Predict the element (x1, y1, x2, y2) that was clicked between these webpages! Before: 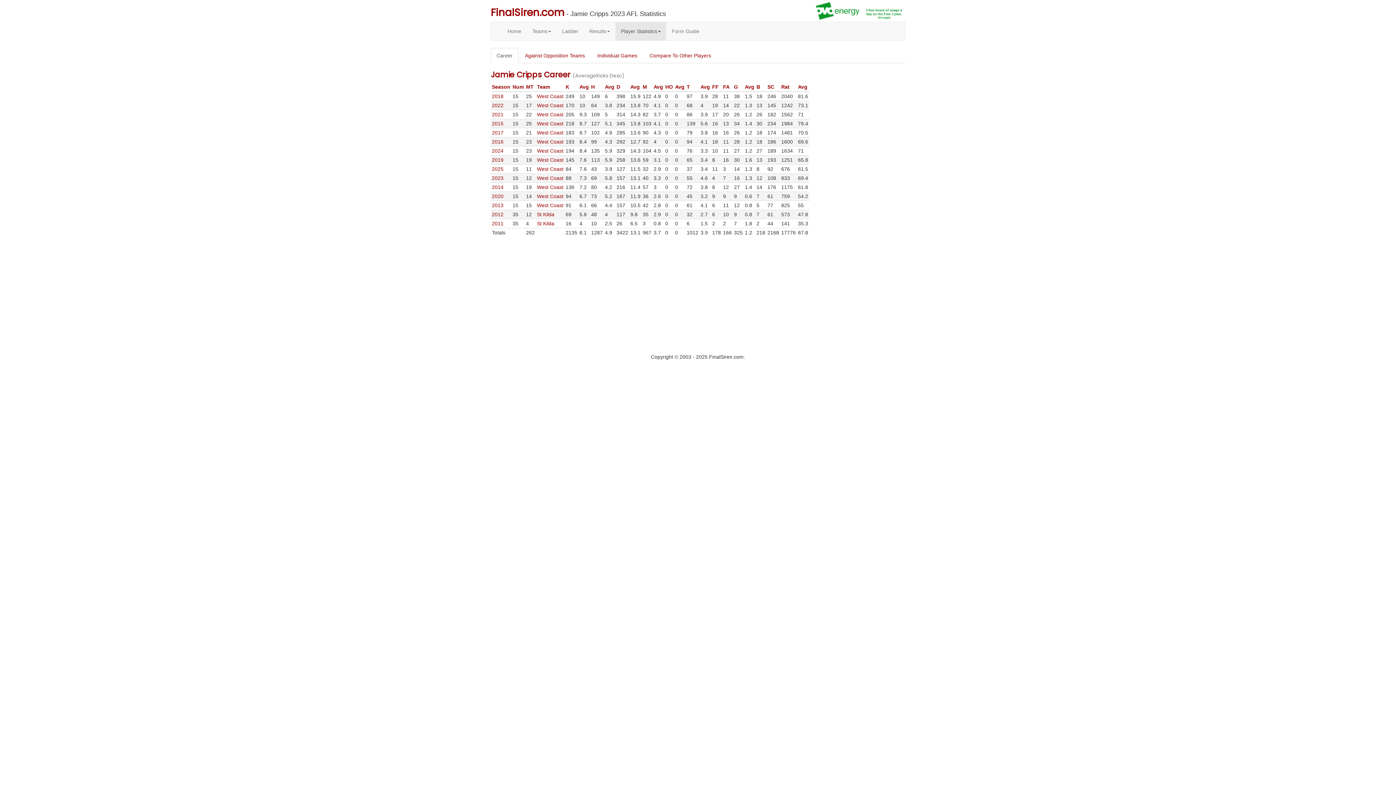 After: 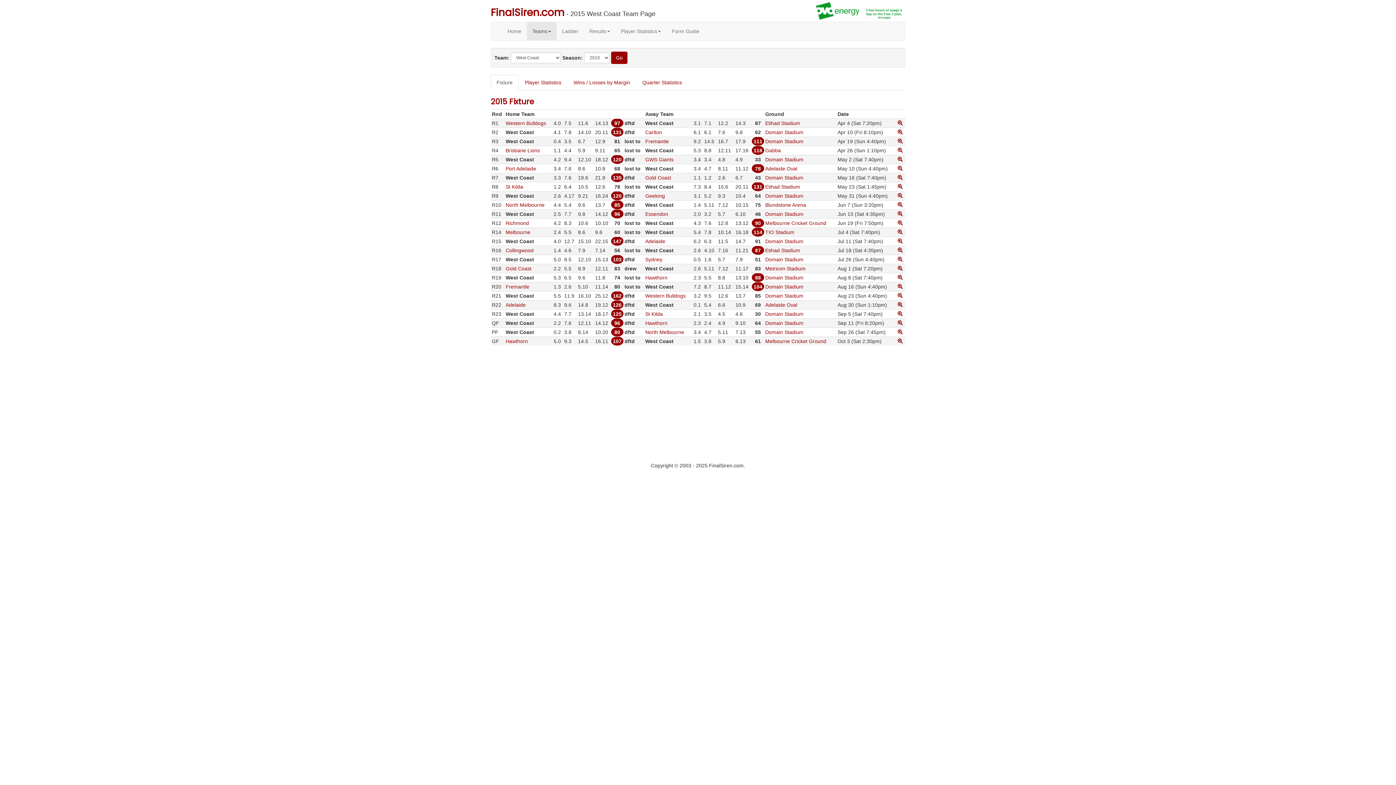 Action: bbox: (537, 120, 563, 126) label: West Coast